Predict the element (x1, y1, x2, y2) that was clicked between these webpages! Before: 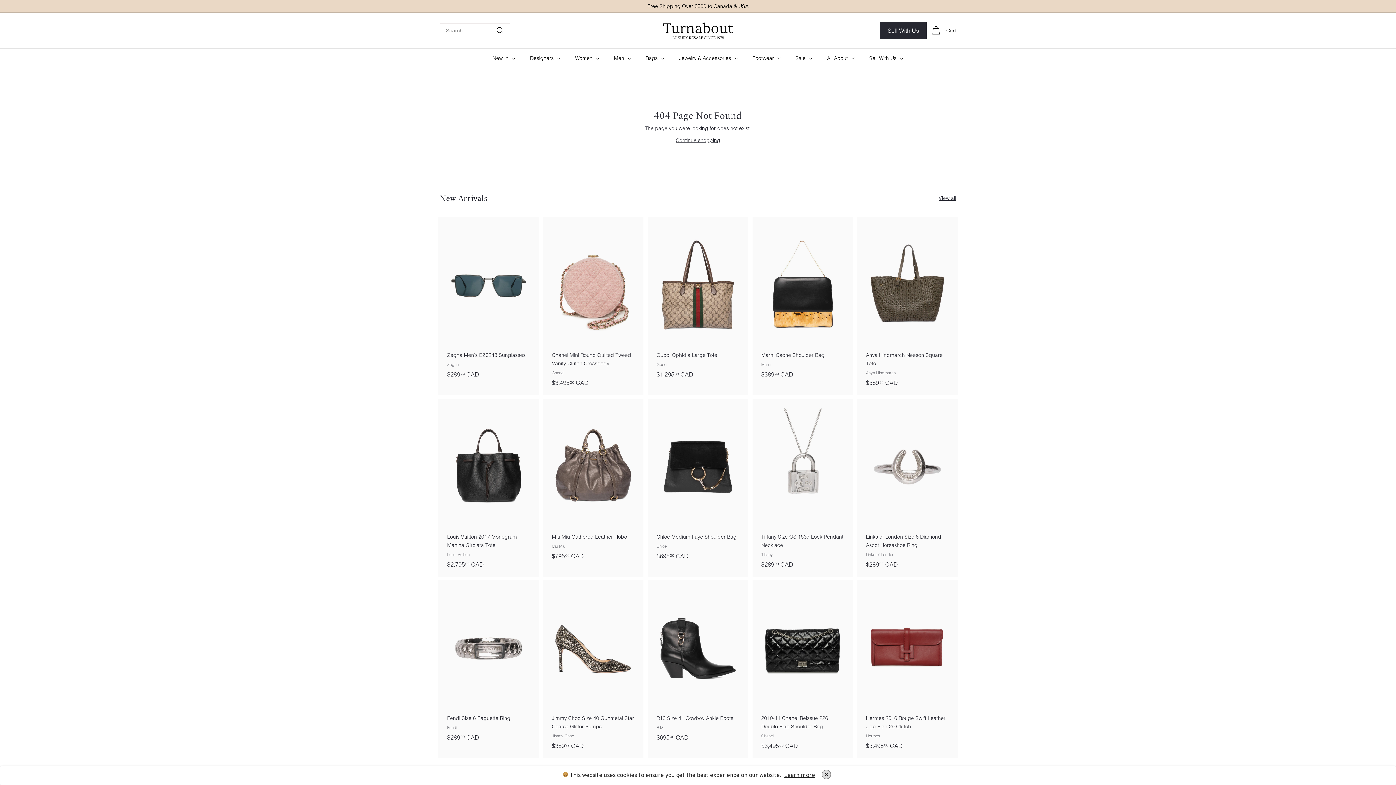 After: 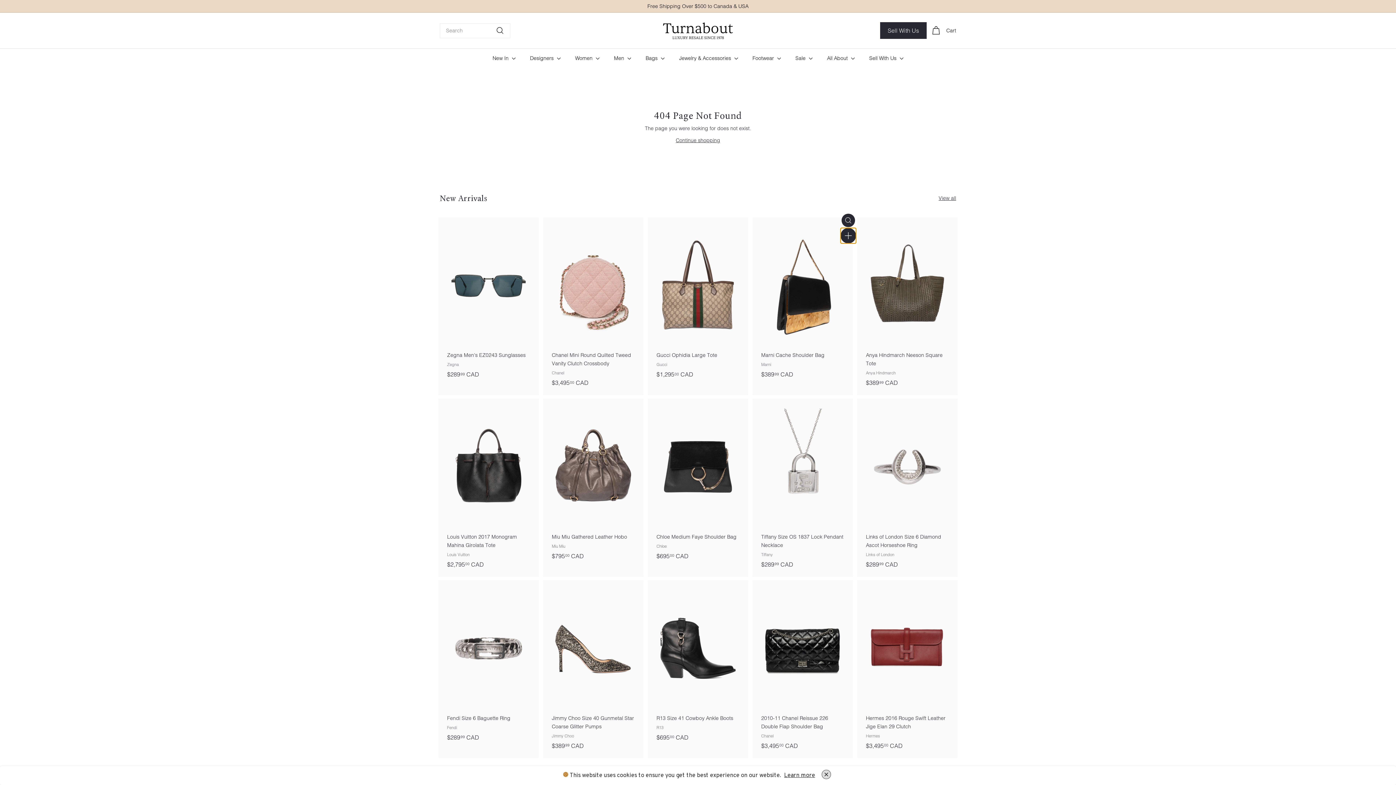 Action: label: Add to cart bbox: (841, 230, 855, 244)